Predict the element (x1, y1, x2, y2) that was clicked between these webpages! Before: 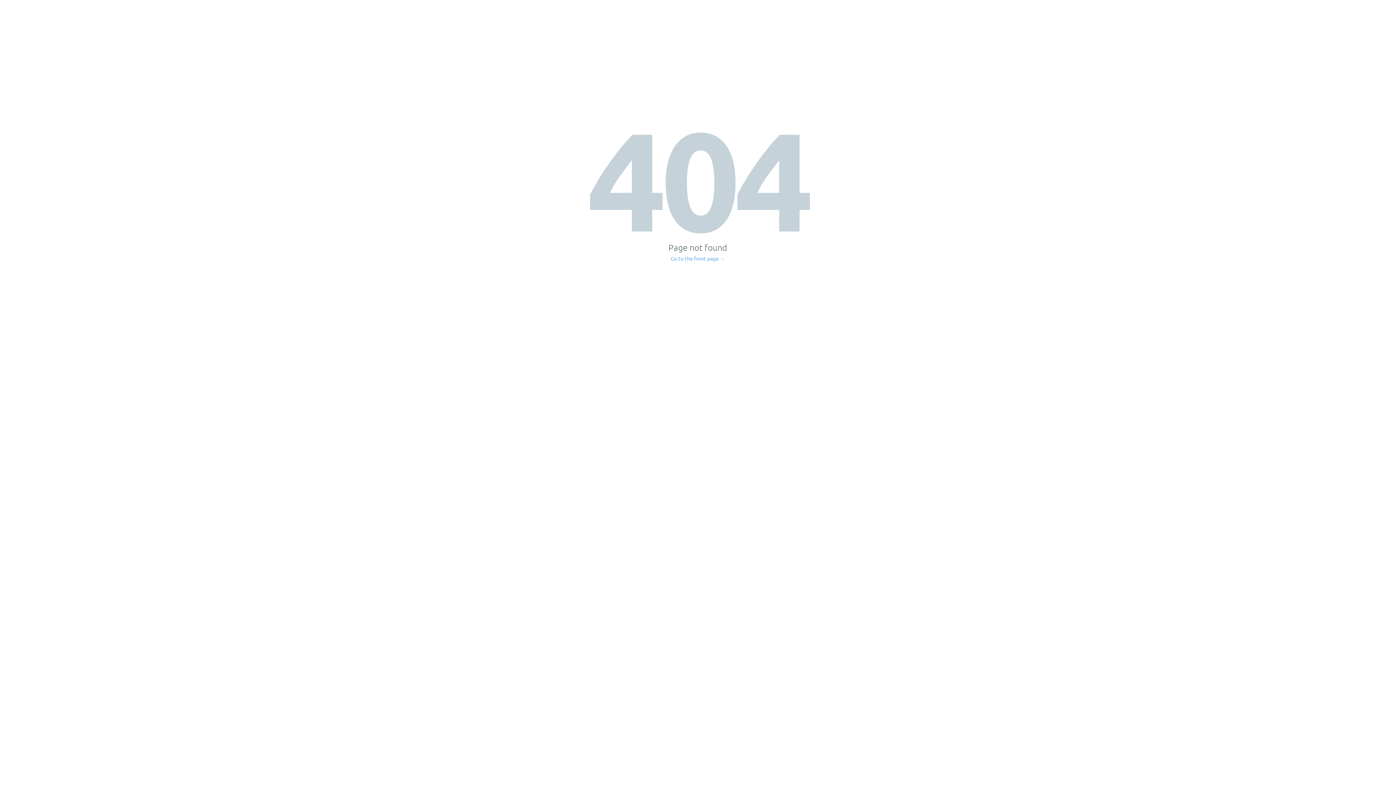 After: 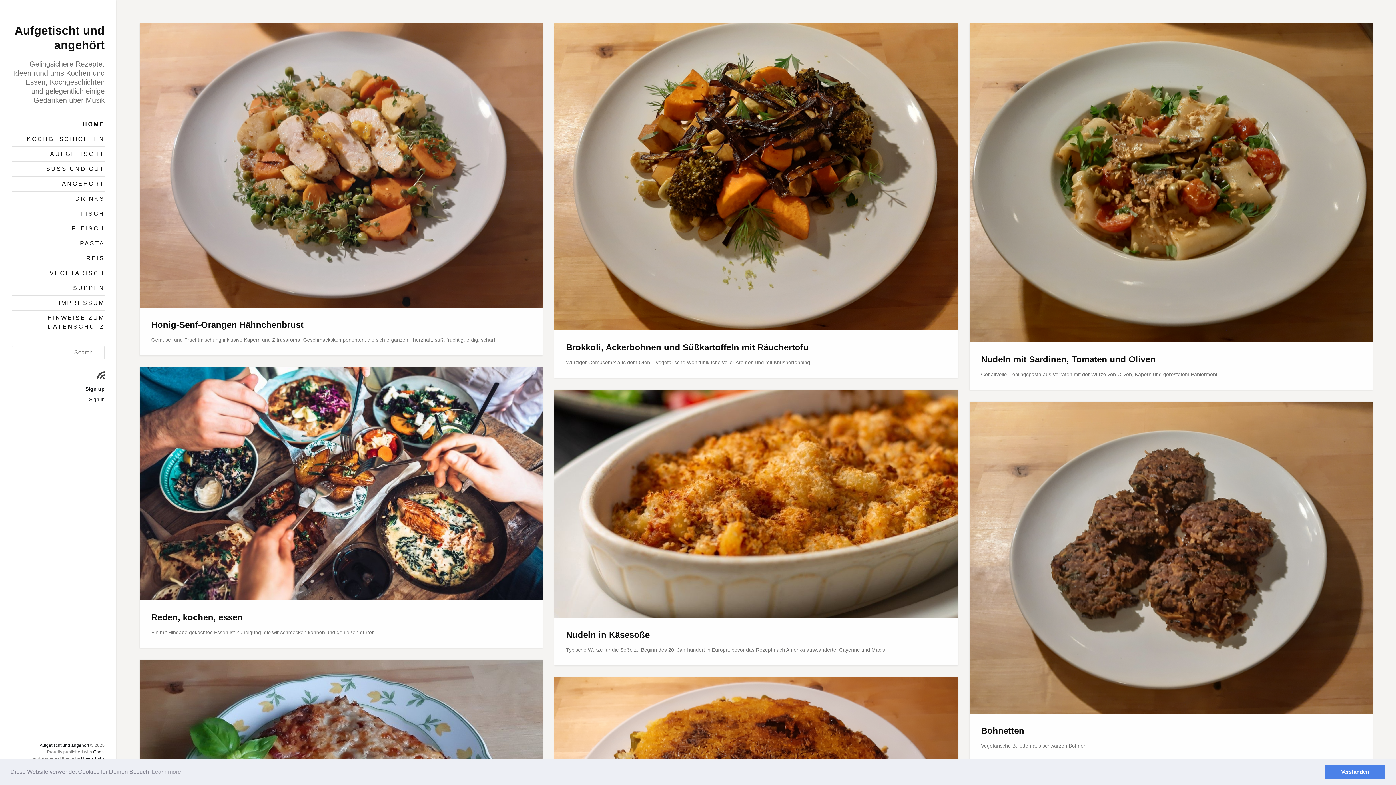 Action: label: Go to the front page → bbox: (671, 256, 725, 261)